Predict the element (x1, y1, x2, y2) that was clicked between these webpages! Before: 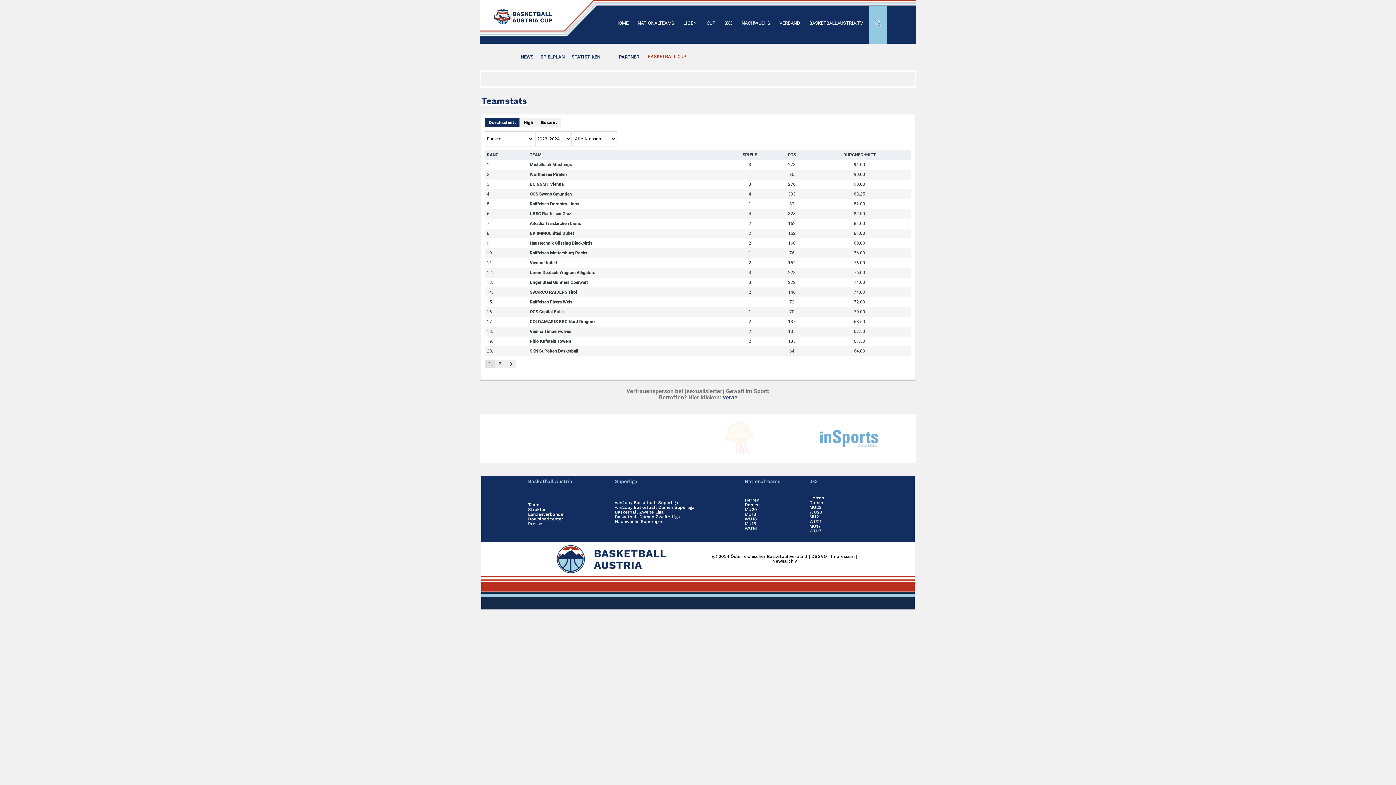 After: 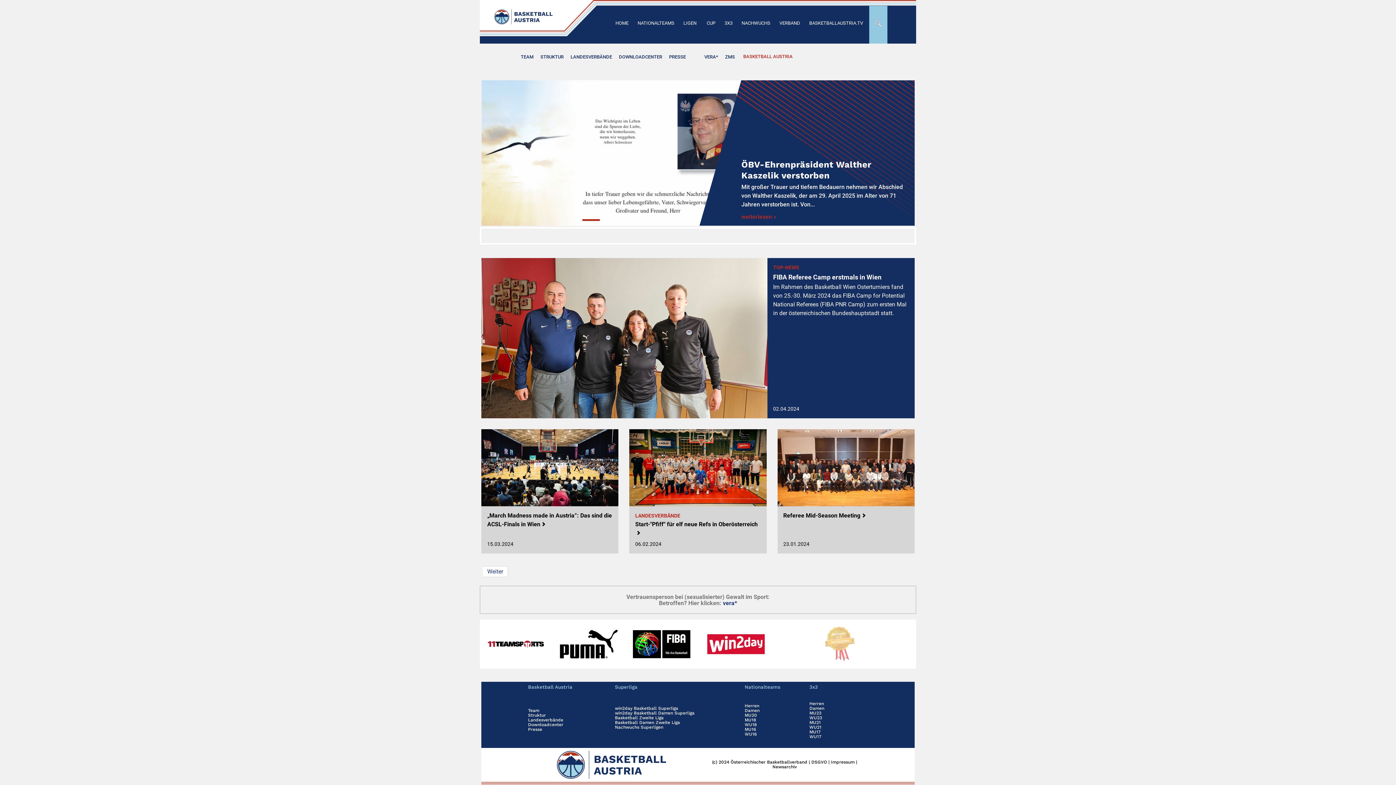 Action: label: VERBAND bbox: (774, 13, 805, 32)